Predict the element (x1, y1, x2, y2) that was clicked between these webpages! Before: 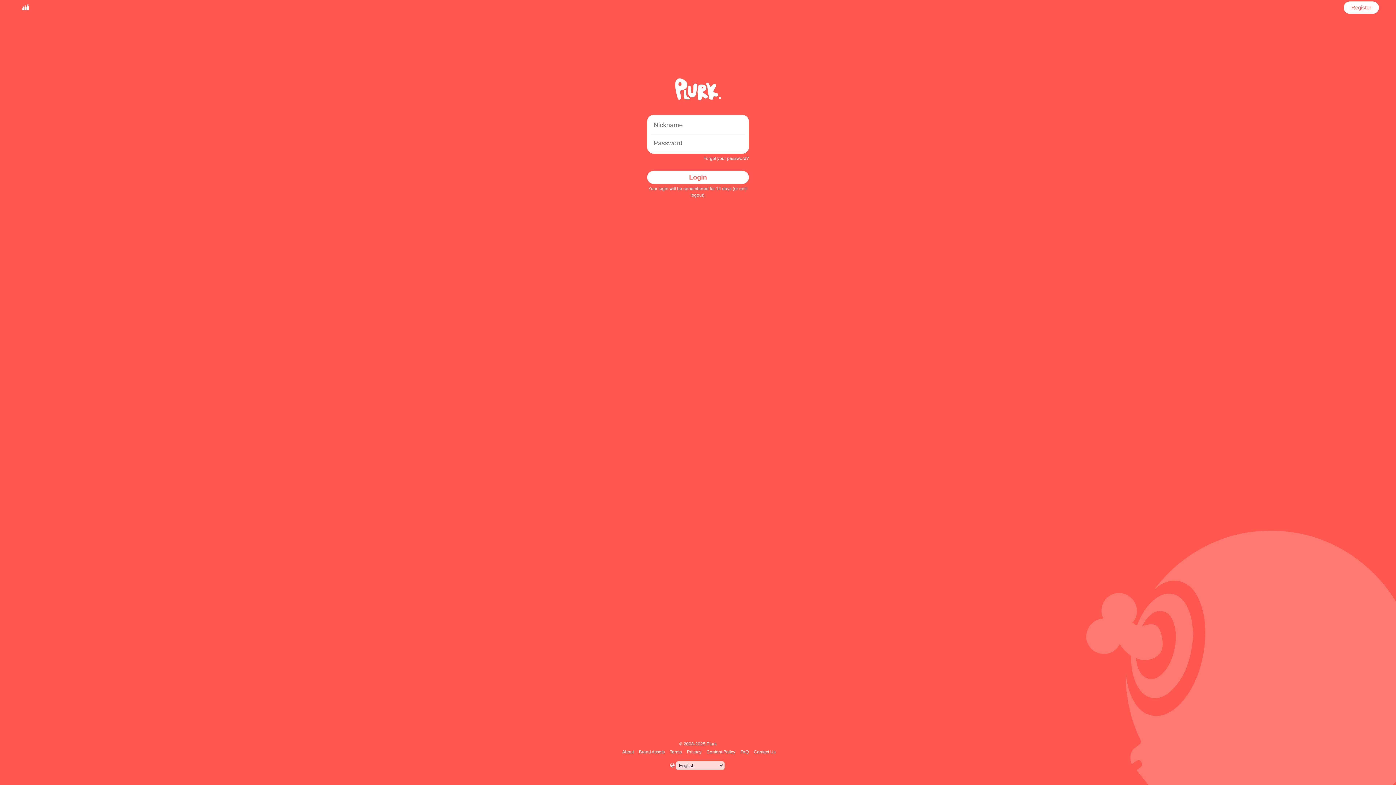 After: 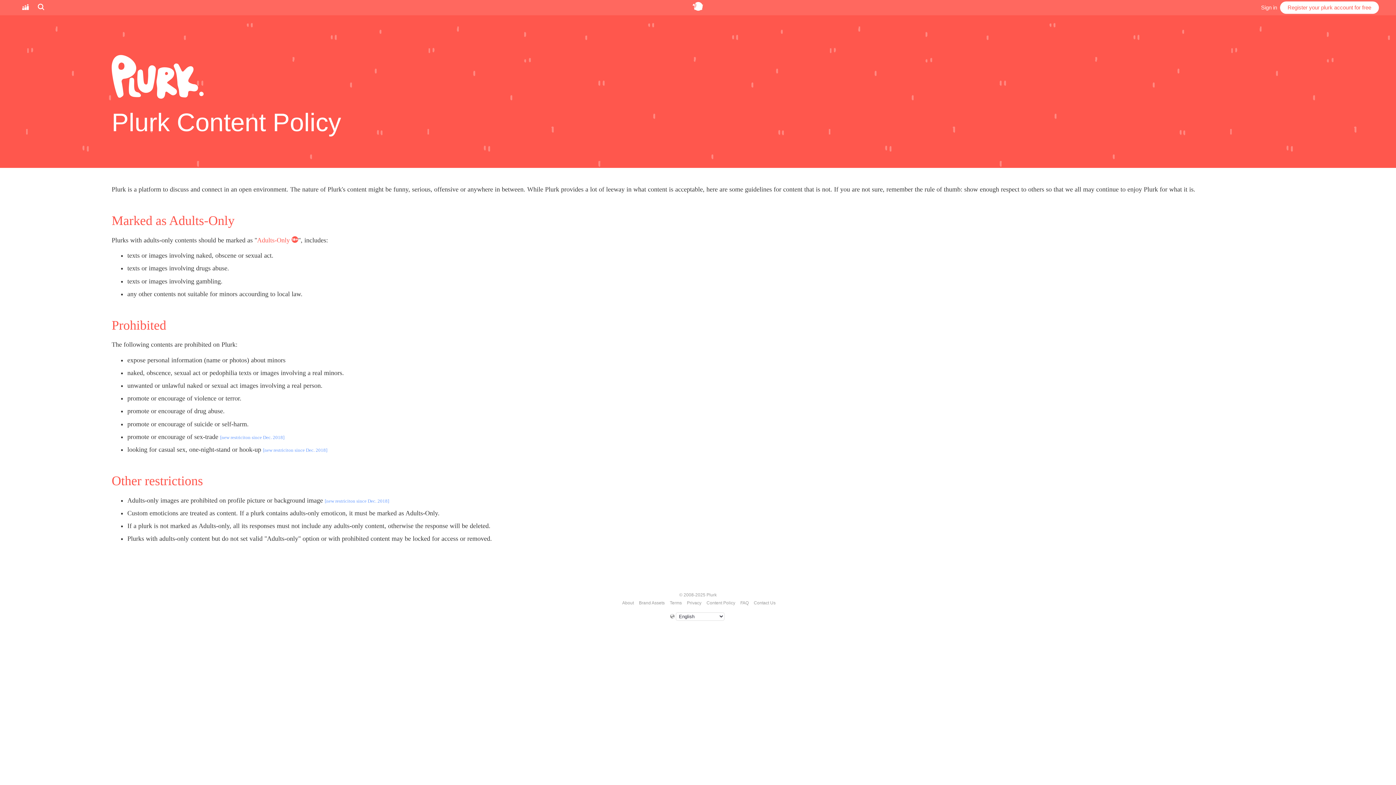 Action: bbox: (705, 749, 736, 754) label: Content Policy